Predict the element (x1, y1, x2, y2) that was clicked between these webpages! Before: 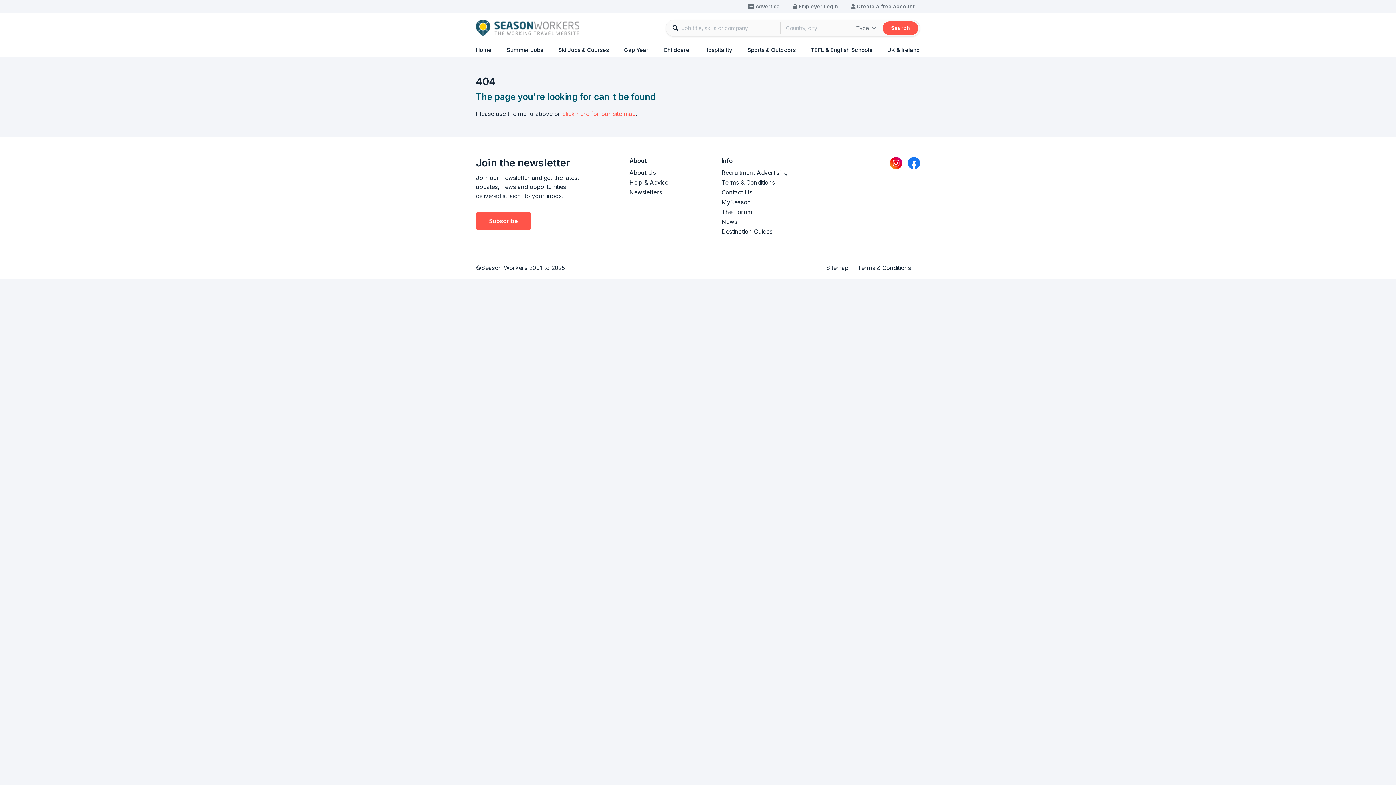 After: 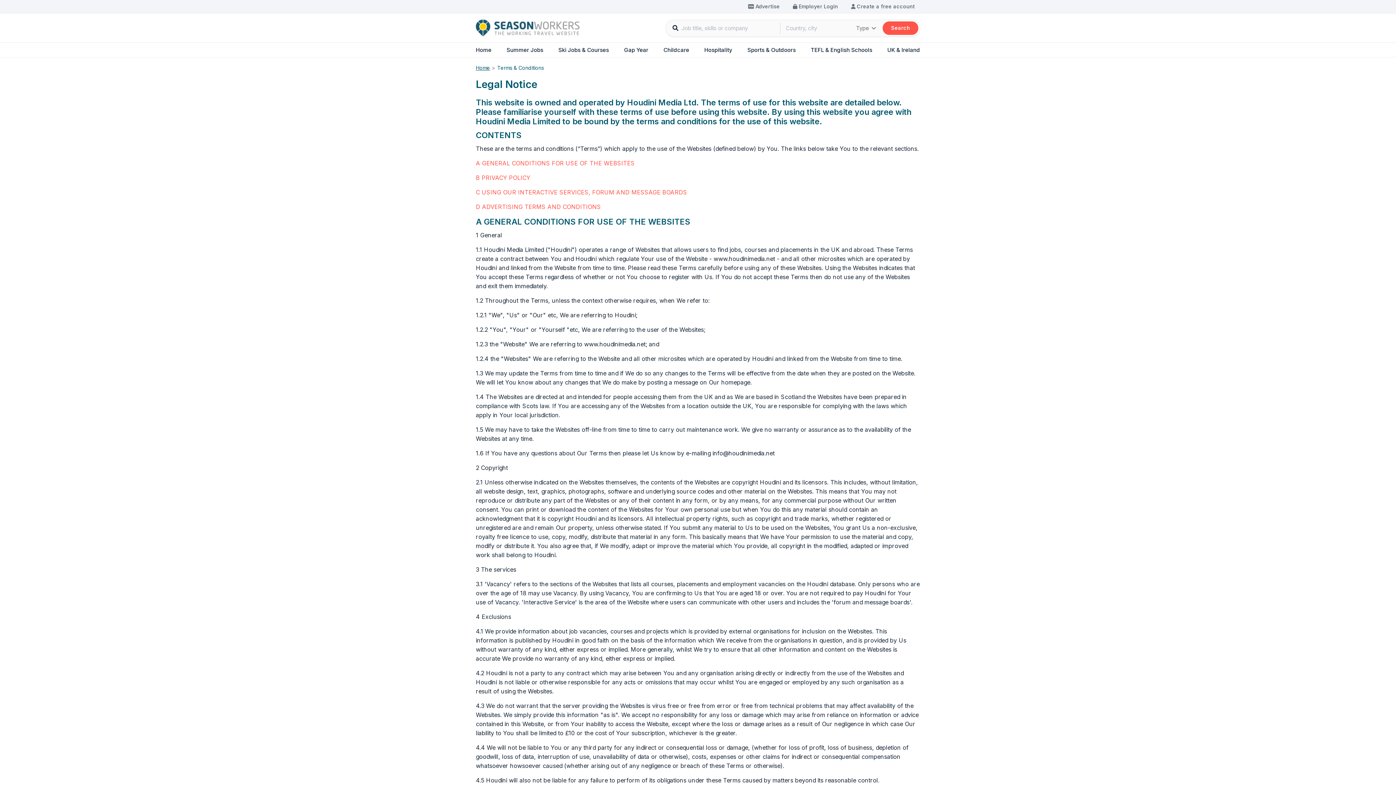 Action: label: Terms & Conditions bbox: (857, 264, 920, 271)